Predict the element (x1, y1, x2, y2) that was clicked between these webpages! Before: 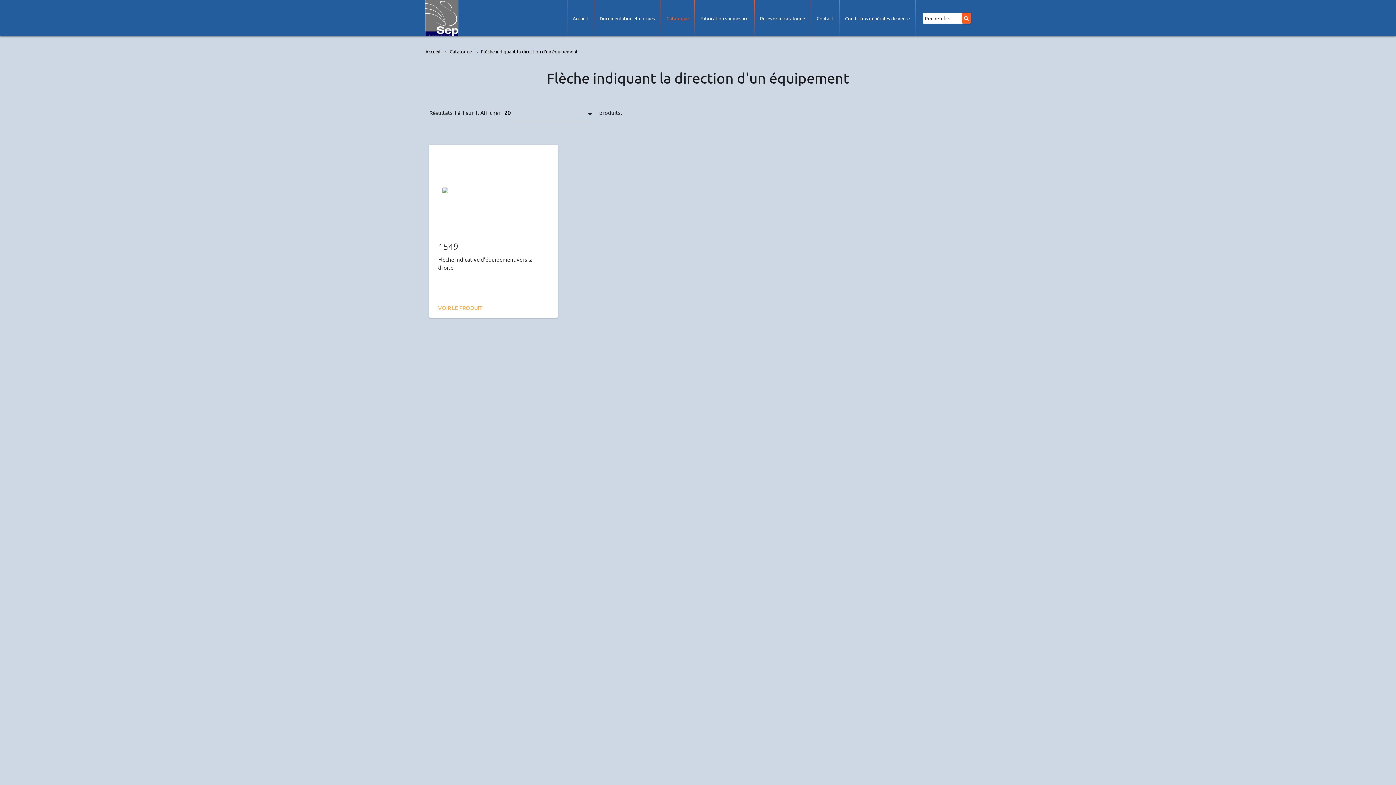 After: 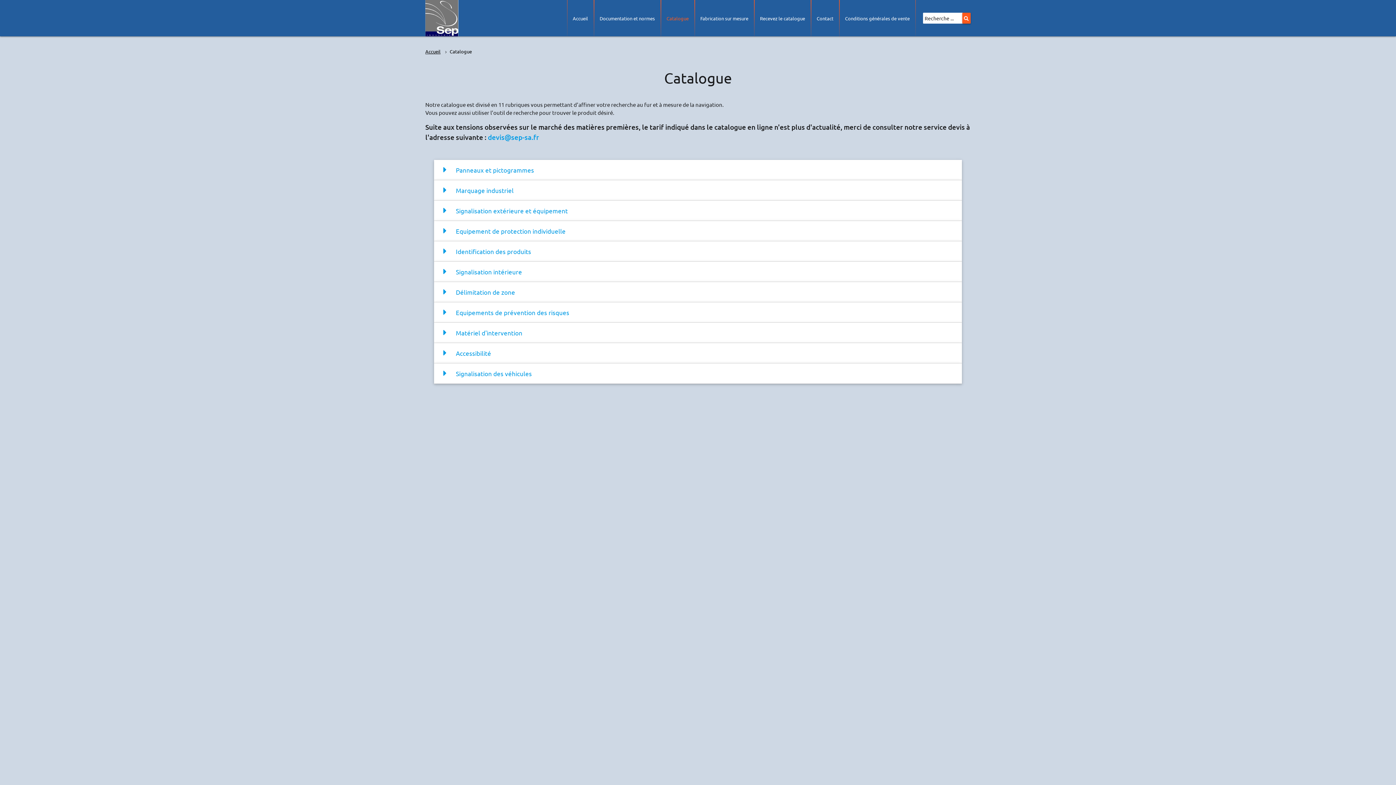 Action: label: Catalogue bbox: (661, 0, 694, 36)